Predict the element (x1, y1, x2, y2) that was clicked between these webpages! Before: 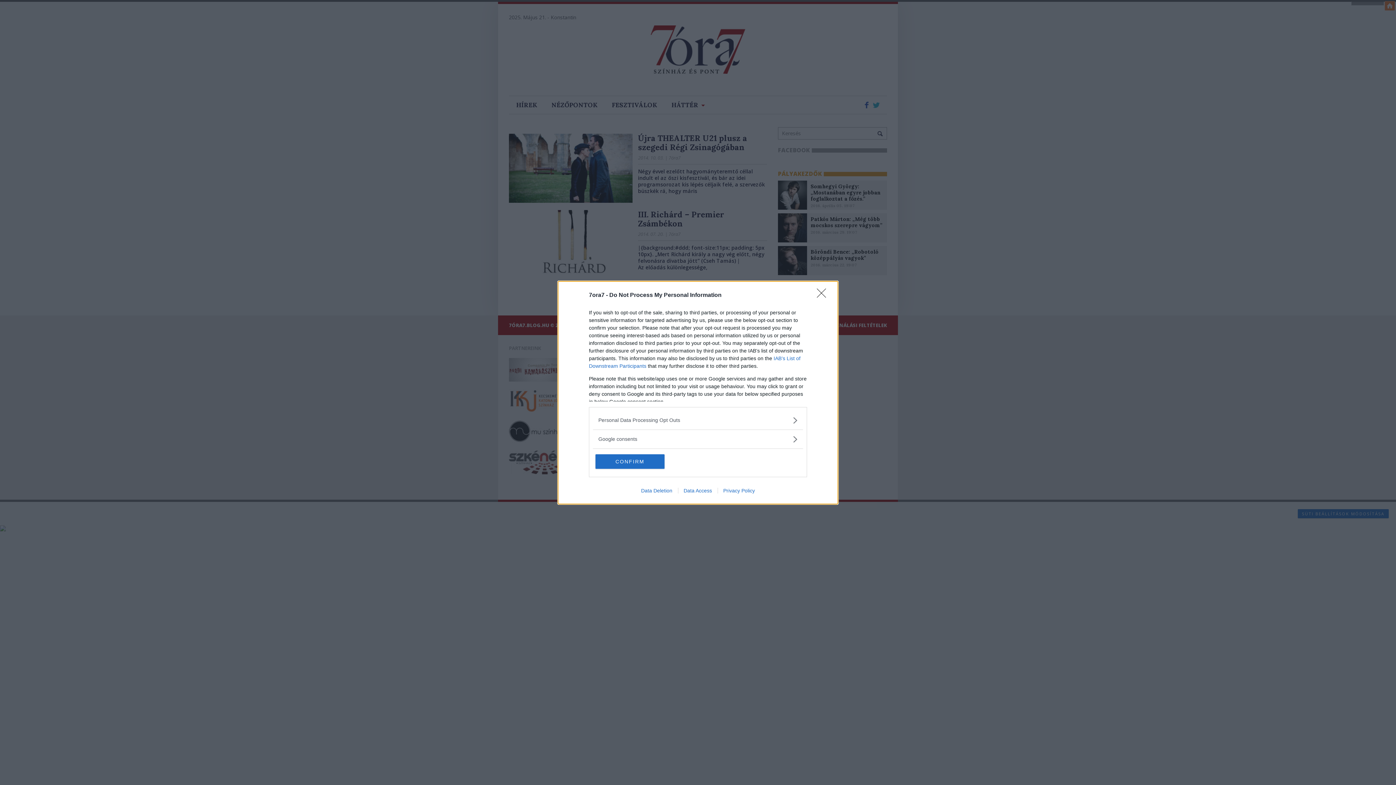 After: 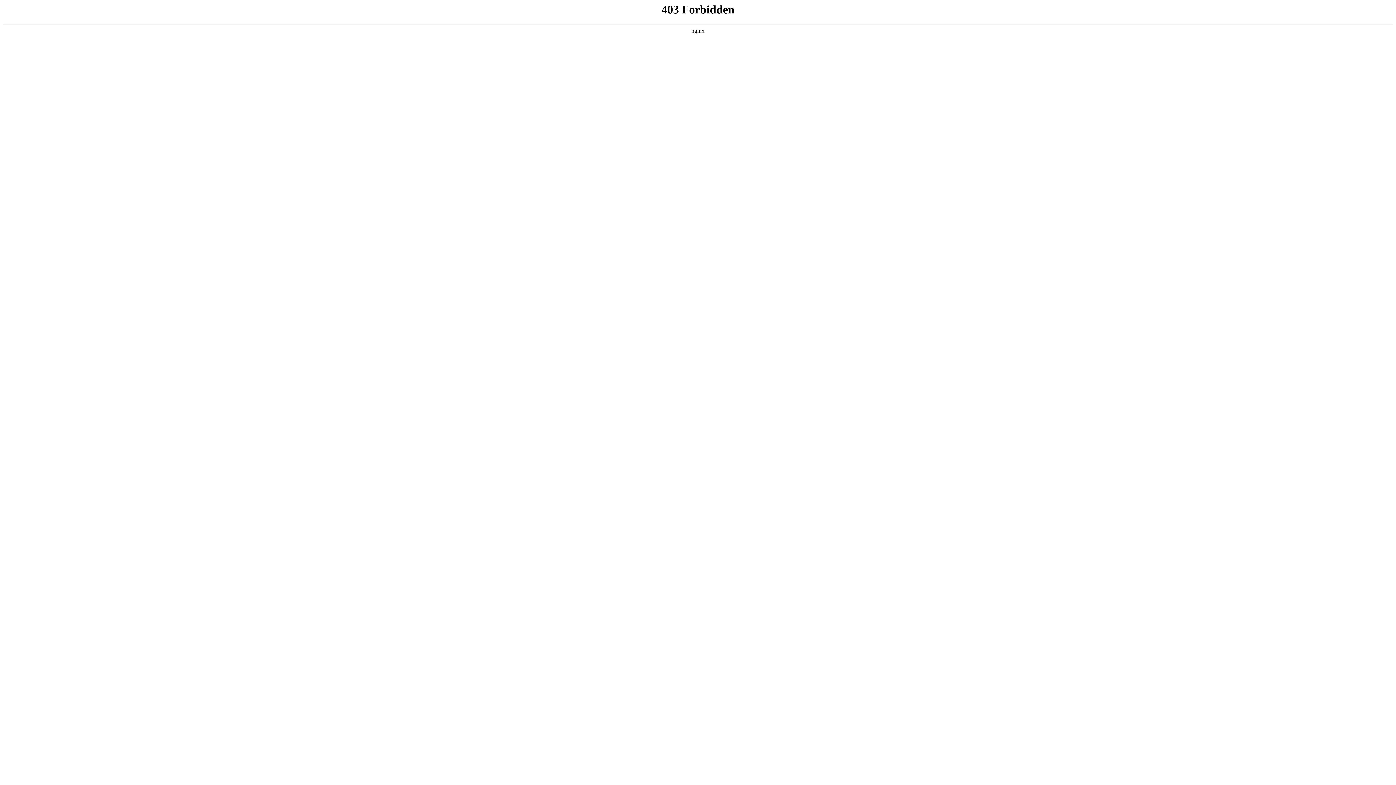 Action: bbox: (717, 487, 760, 493) label: Privacy Policy